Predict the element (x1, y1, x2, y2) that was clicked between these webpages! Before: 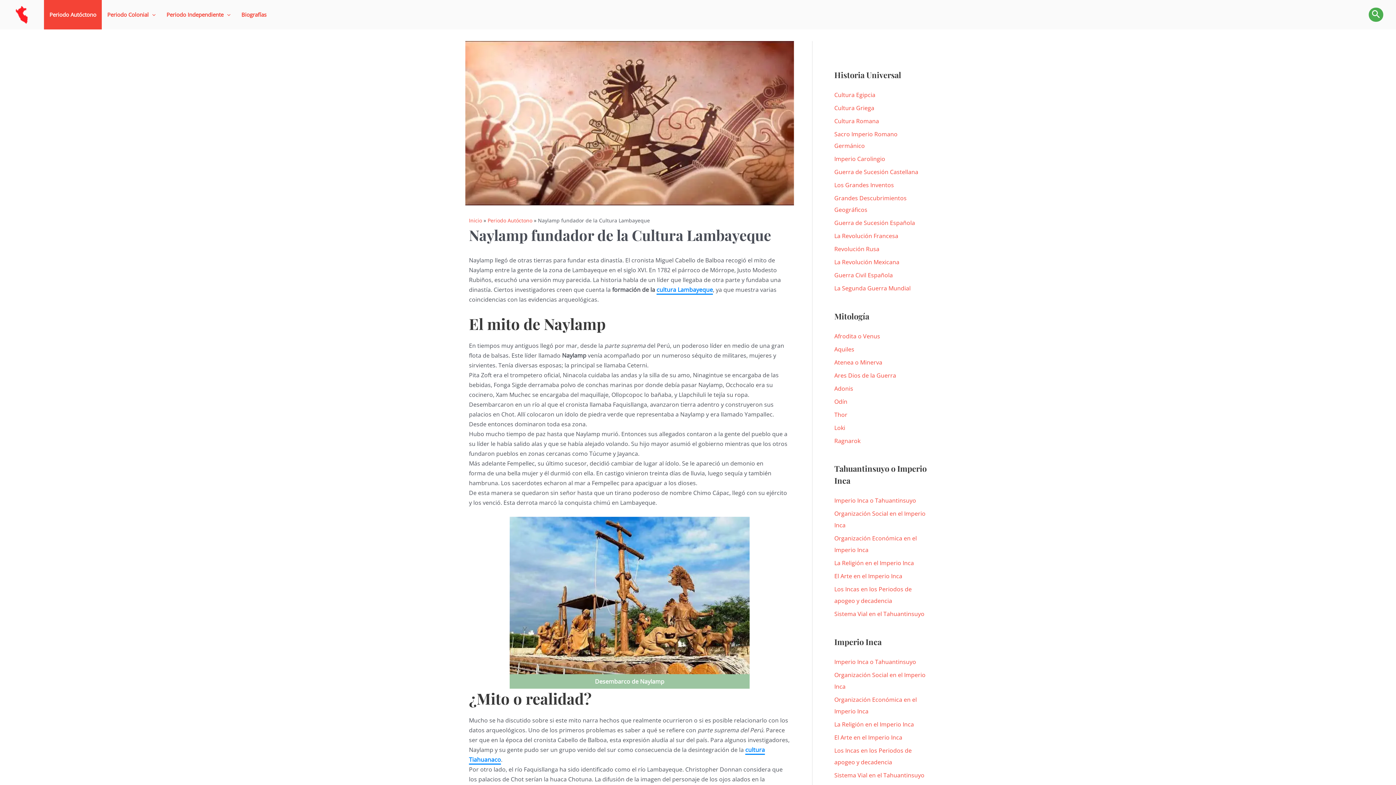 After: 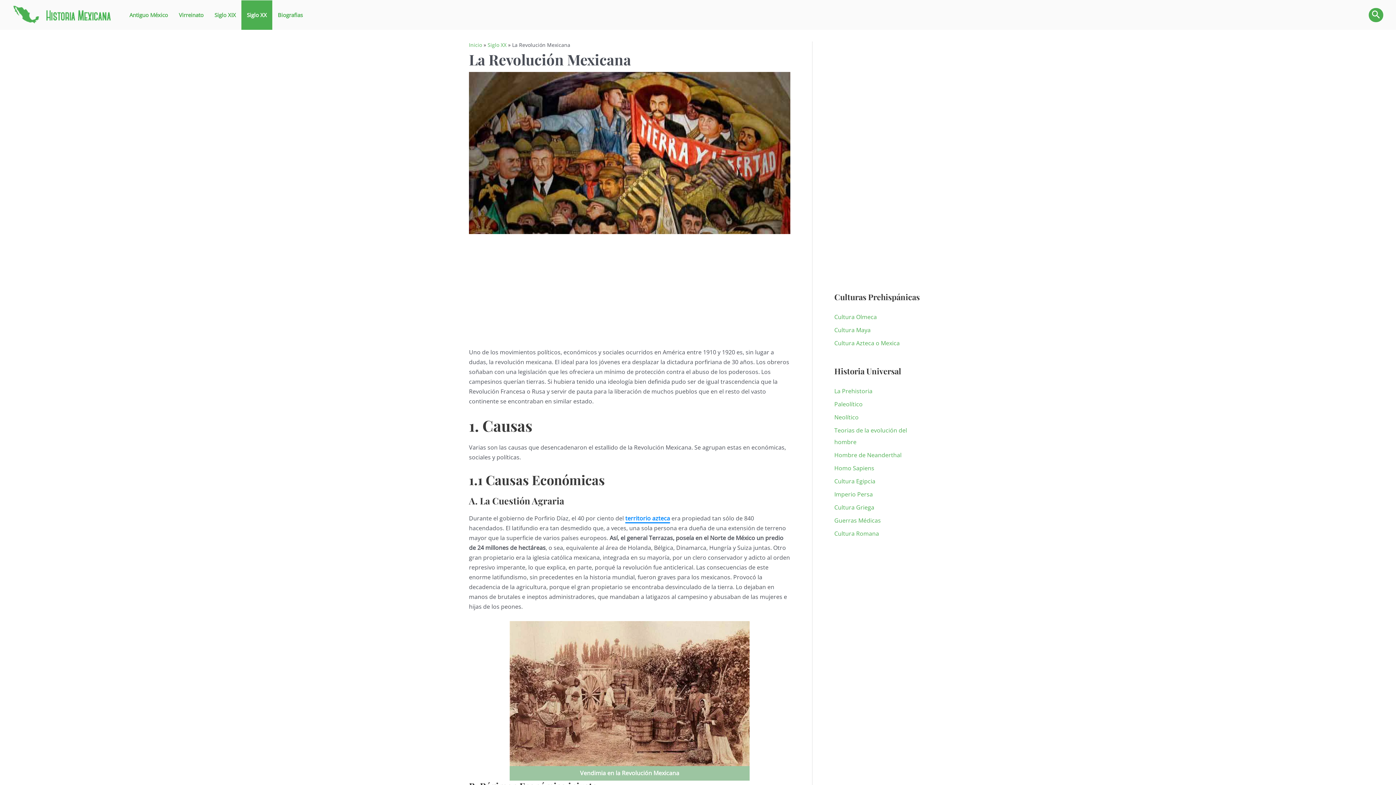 Action: label: La Revolución Mexicana bbox: (834, 258, 899, 266)